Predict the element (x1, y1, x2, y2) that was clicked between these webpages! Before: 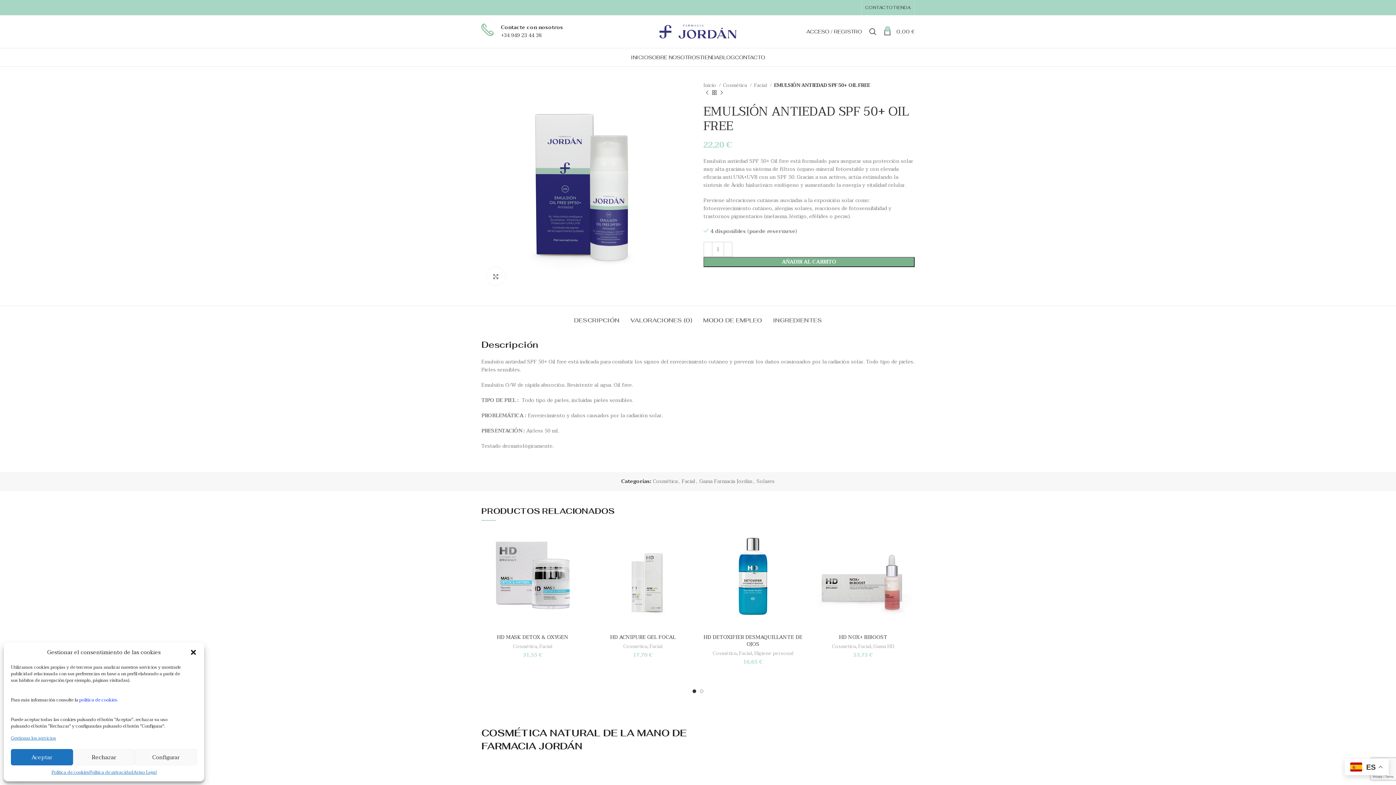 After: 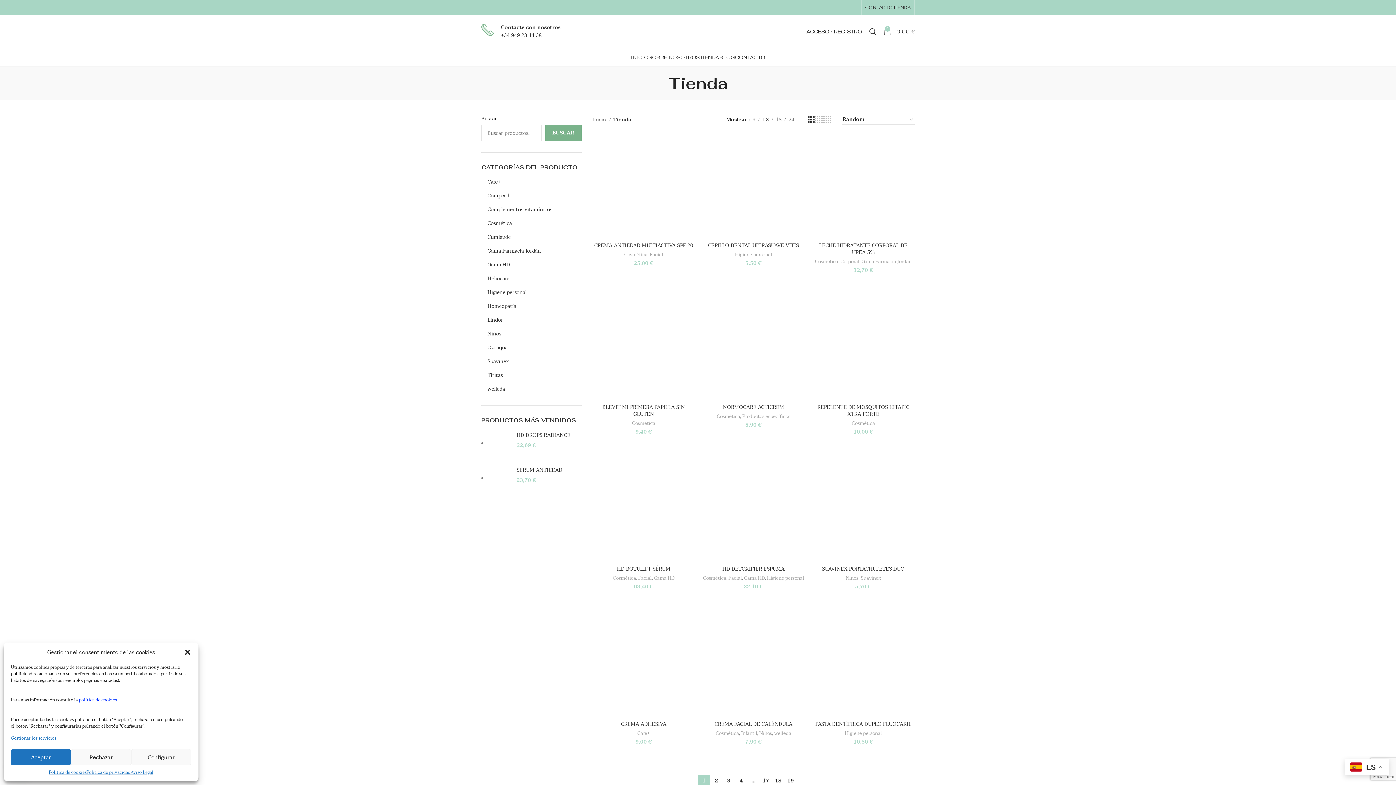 Action: label: TIENDA bbox: (699, 50, 719, 64)